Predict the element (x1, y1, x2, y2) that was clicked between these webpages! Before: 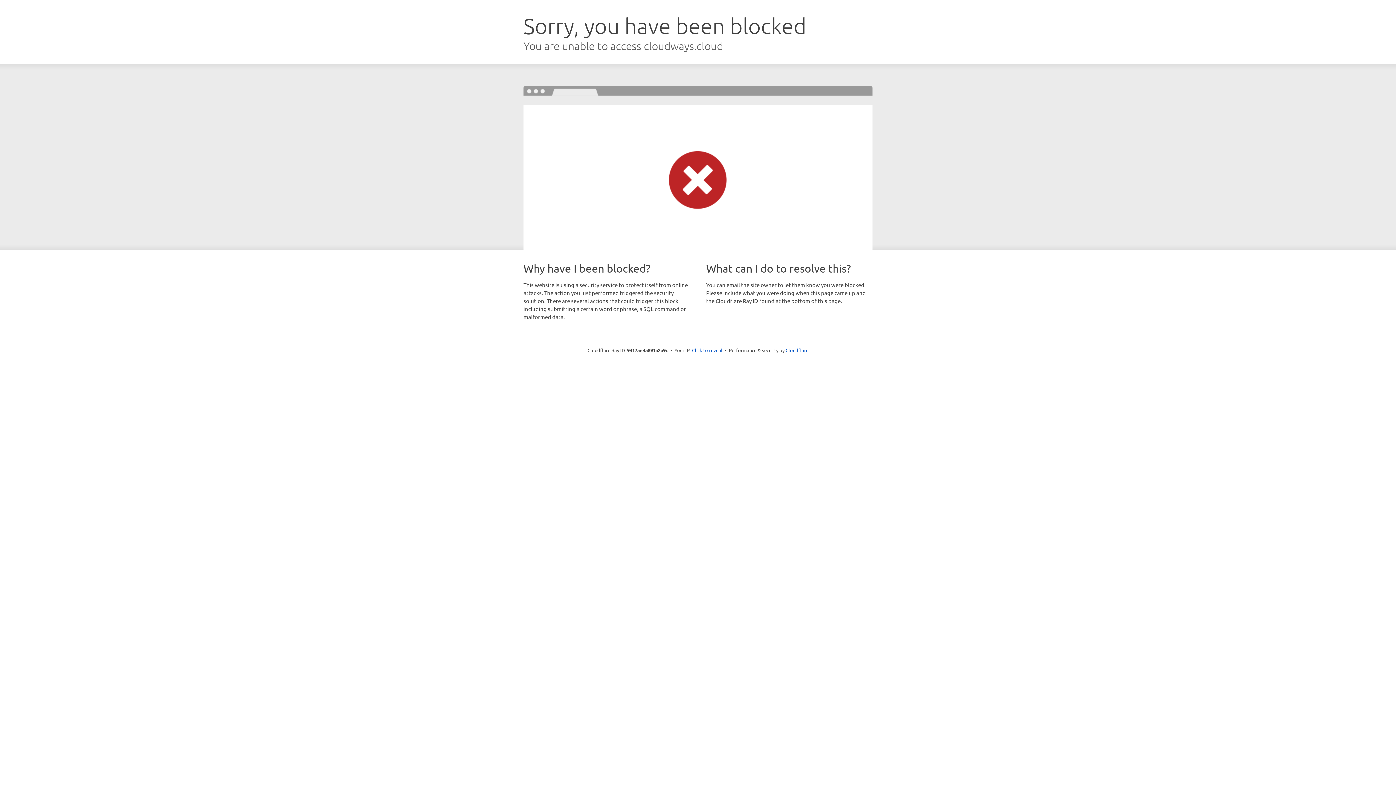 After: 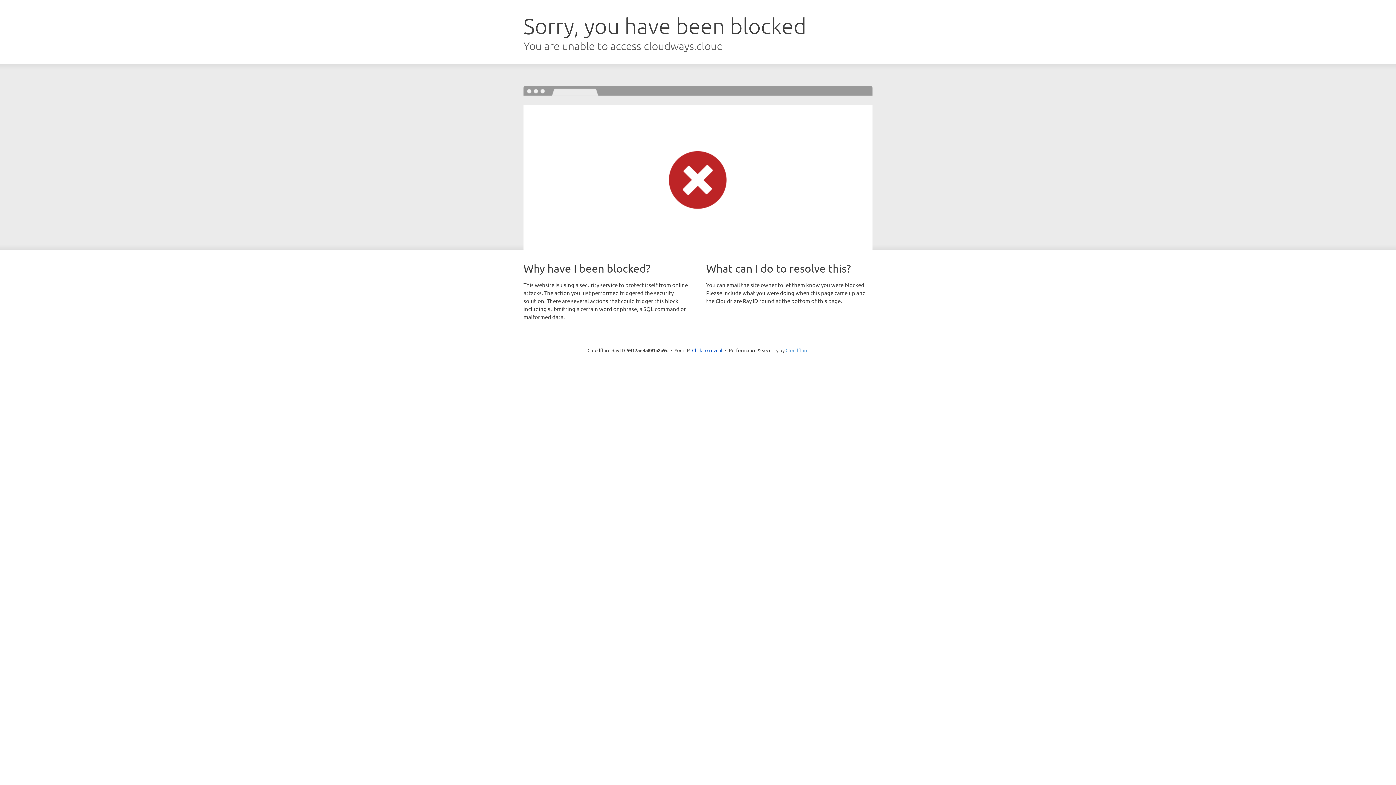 Action: bbox: (785, 347, 808, 353) label: Cloudflare